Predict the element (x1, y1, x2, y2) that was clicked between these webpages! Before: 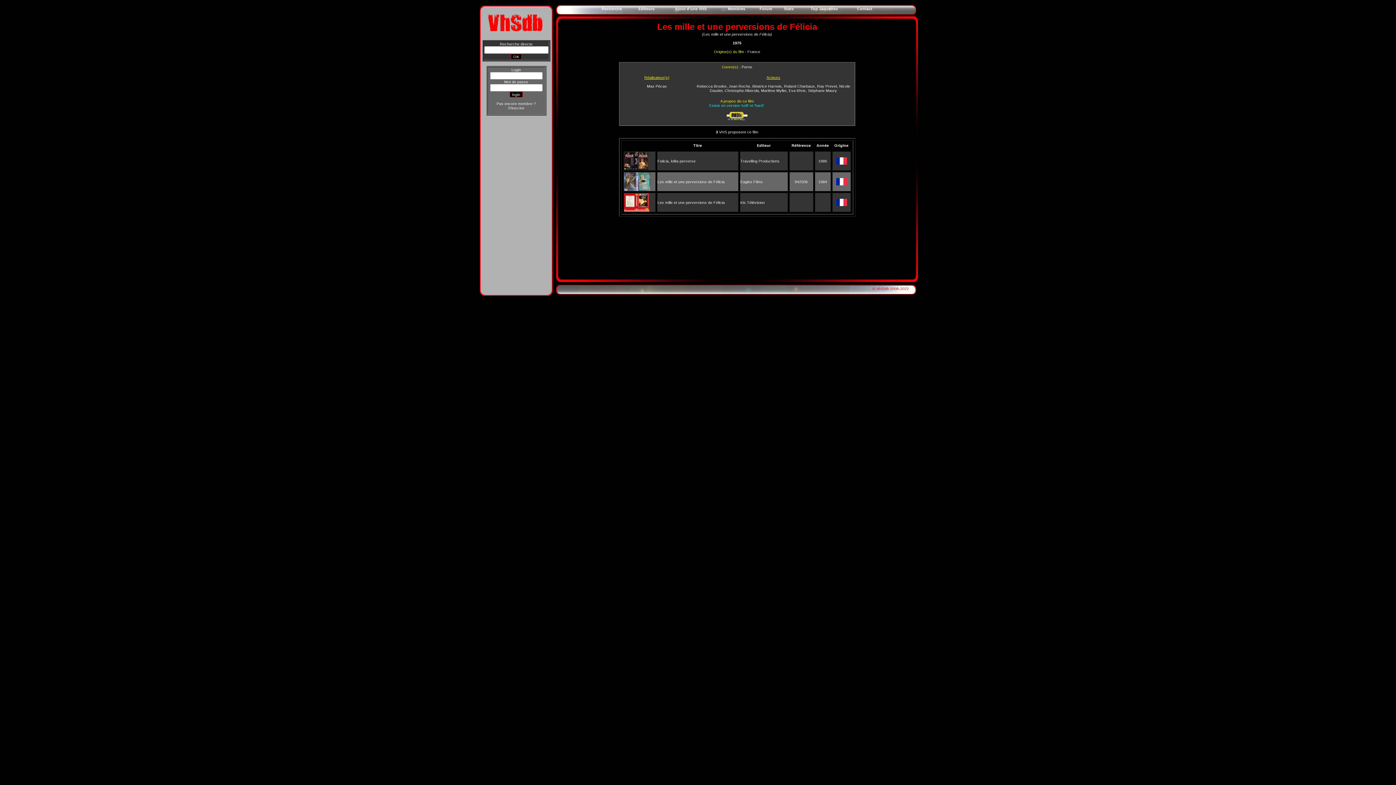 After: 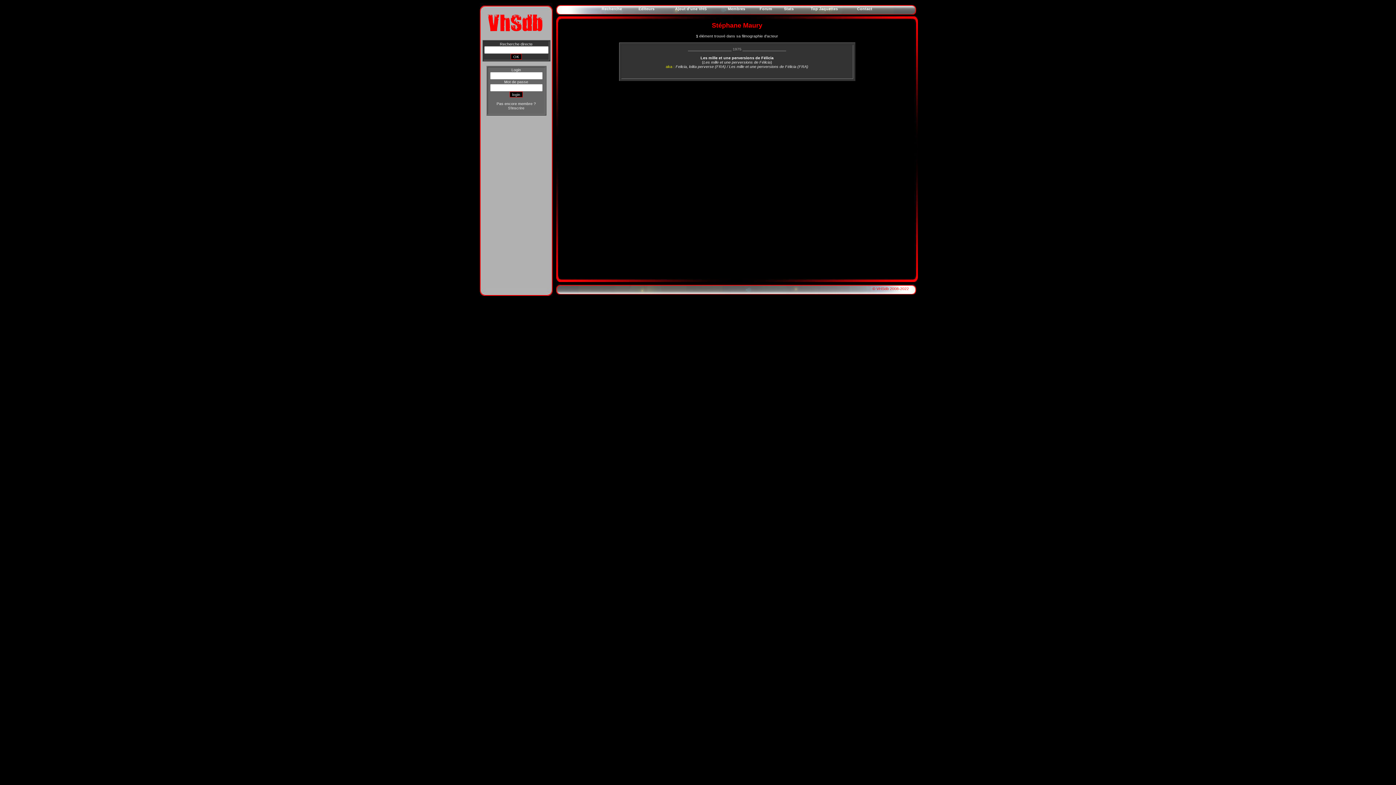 Action: bbox: (808, 88, 837, 92) label: Stéphane Maury